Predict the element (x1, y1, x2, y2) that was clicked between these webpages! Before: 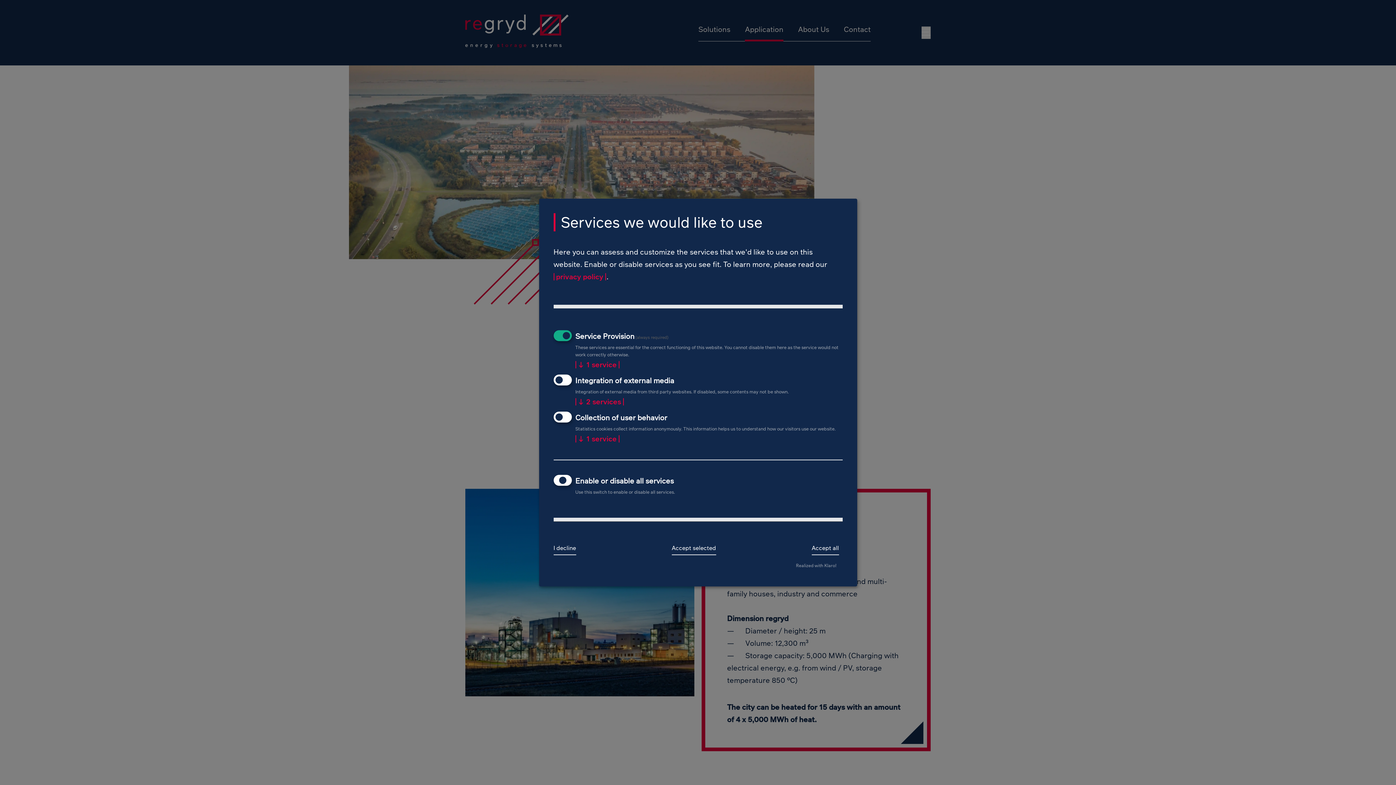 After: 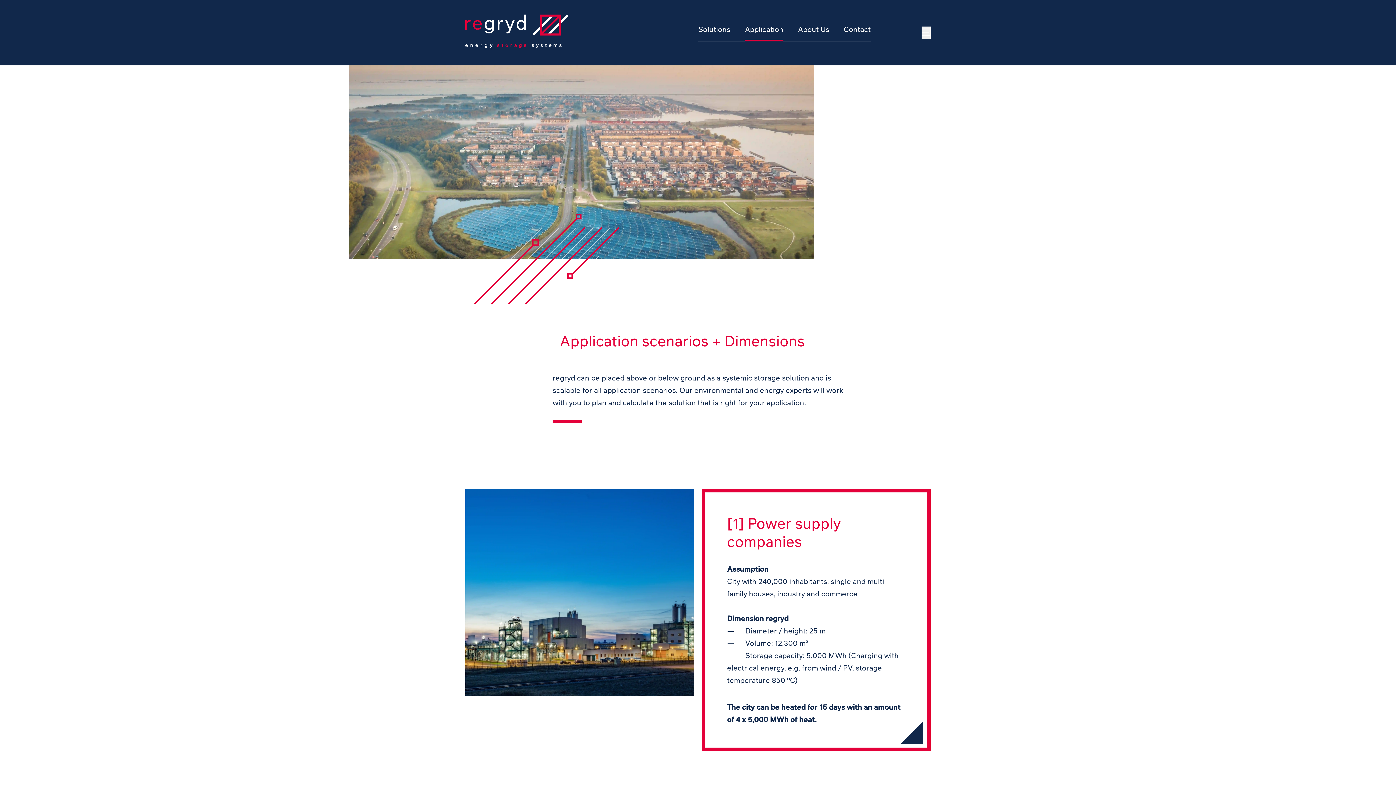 Action: label: I decline bbox: (553, 543, 576, 555)